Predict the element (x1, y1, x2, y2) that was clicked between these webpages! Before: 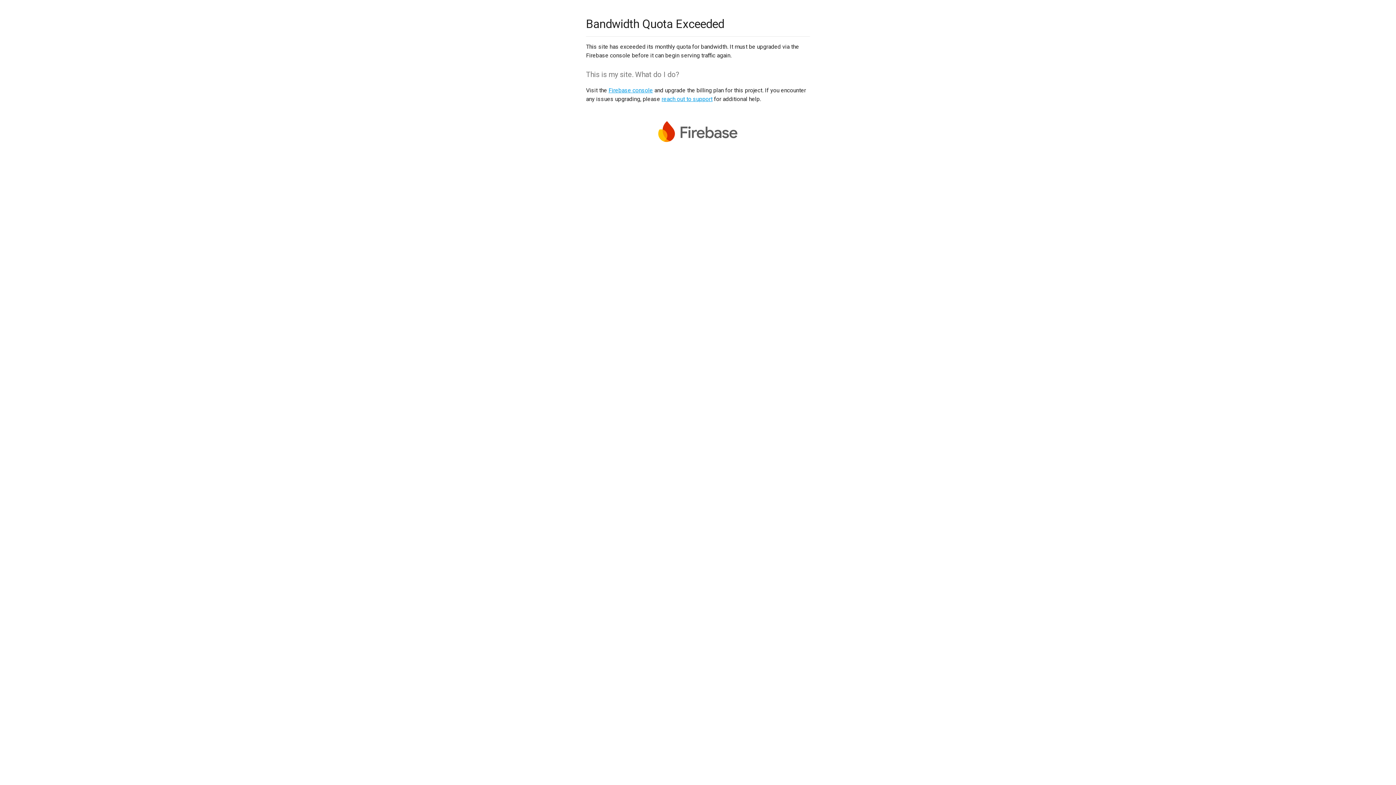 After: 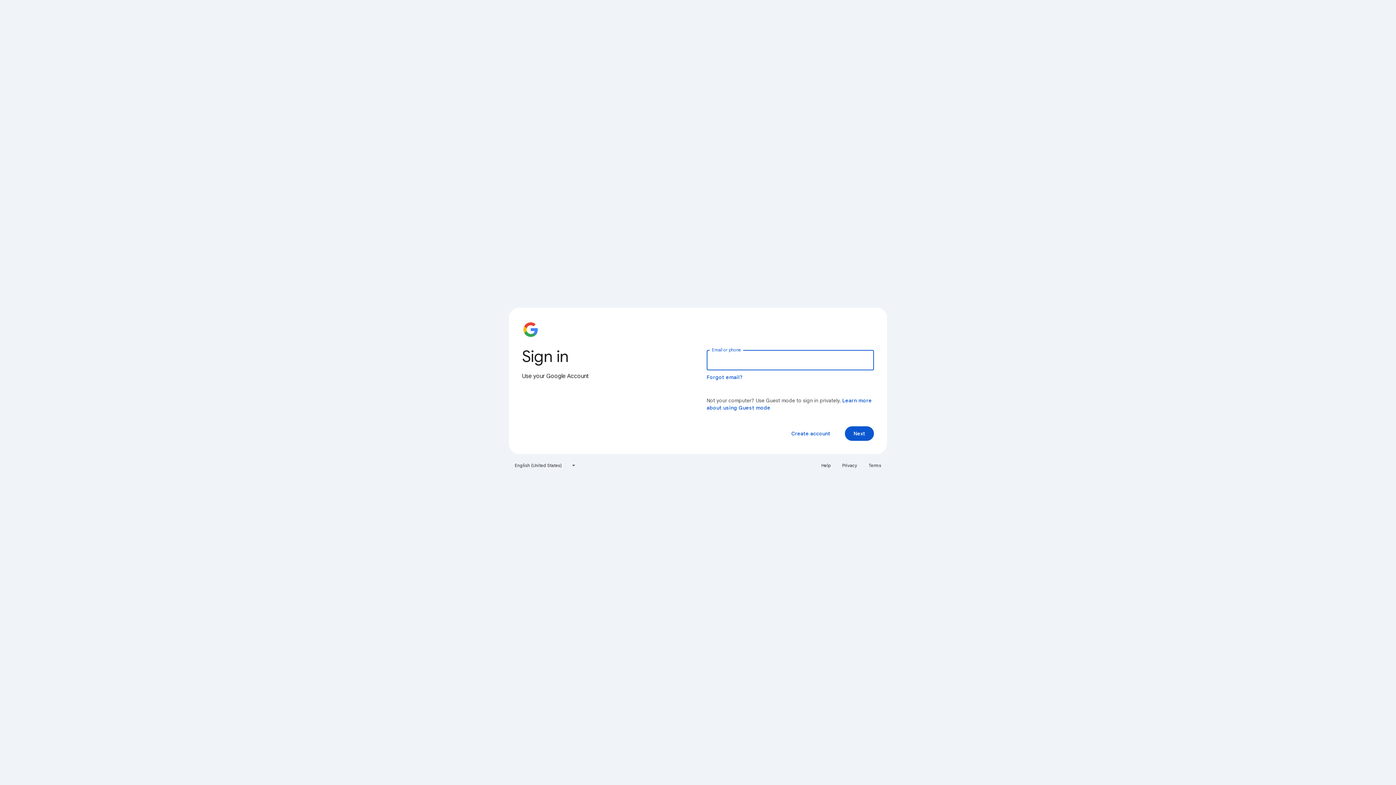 Action: bbox: (608, 86, 653, 93) label: Firebase console